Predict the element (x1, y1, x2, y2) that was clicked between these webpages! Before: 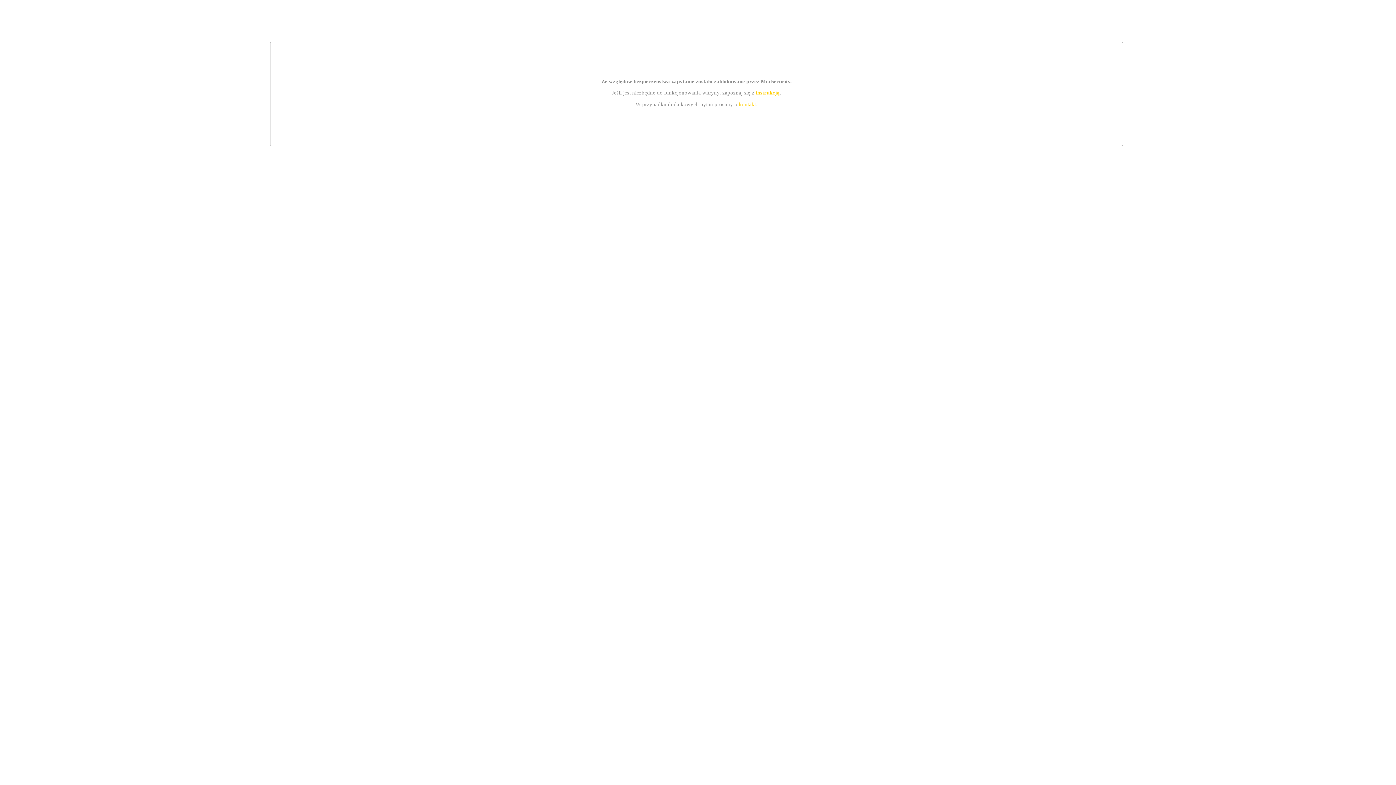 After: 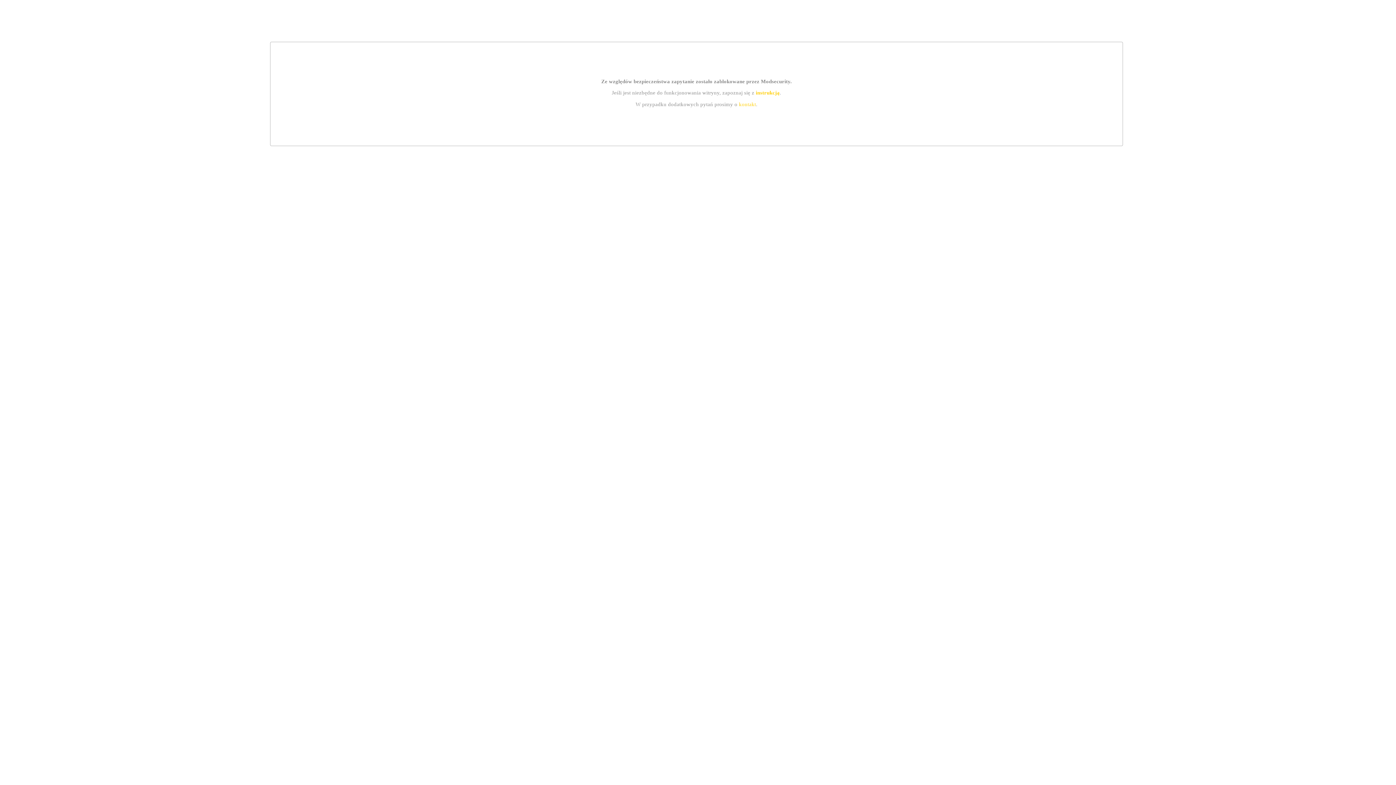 Action: bbox: (755, 89, 779, 95) label: instrukcją